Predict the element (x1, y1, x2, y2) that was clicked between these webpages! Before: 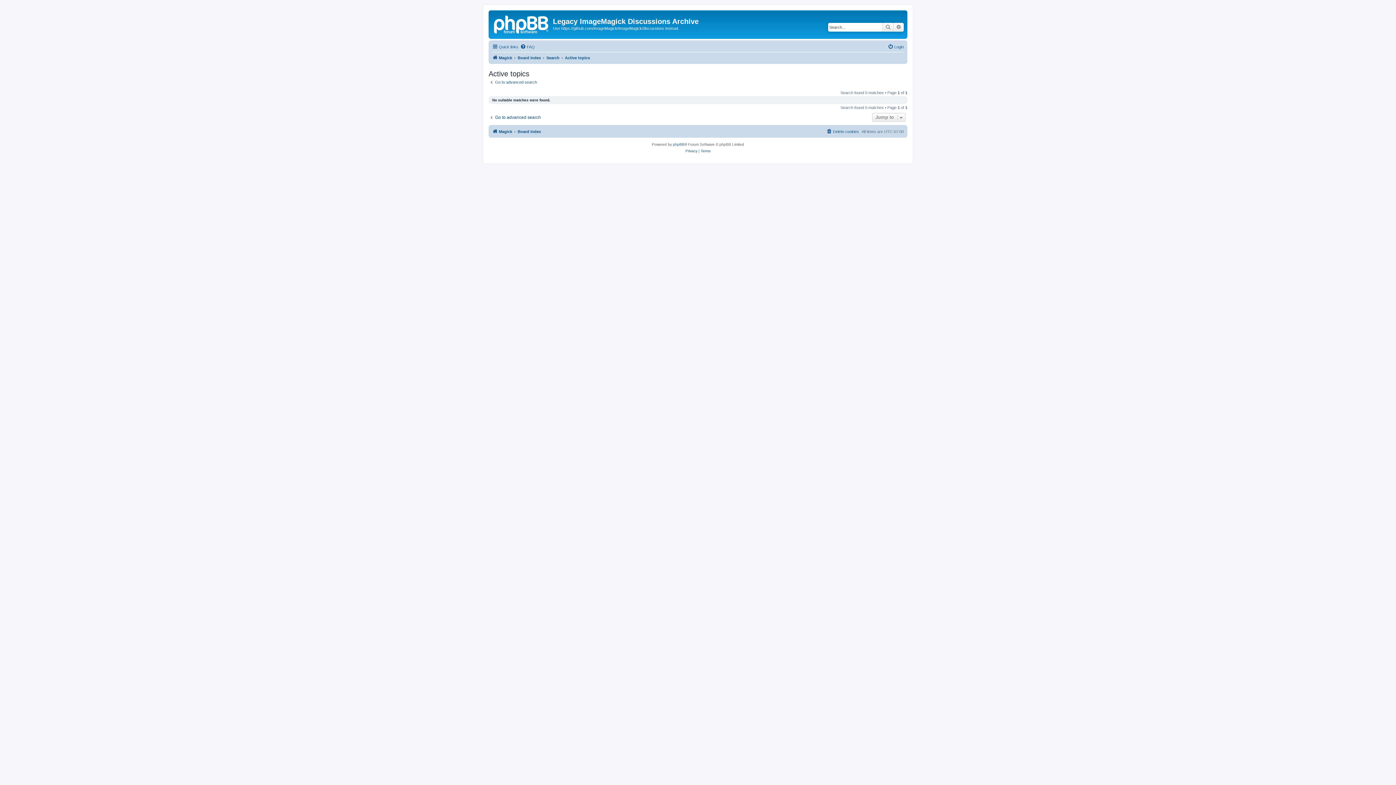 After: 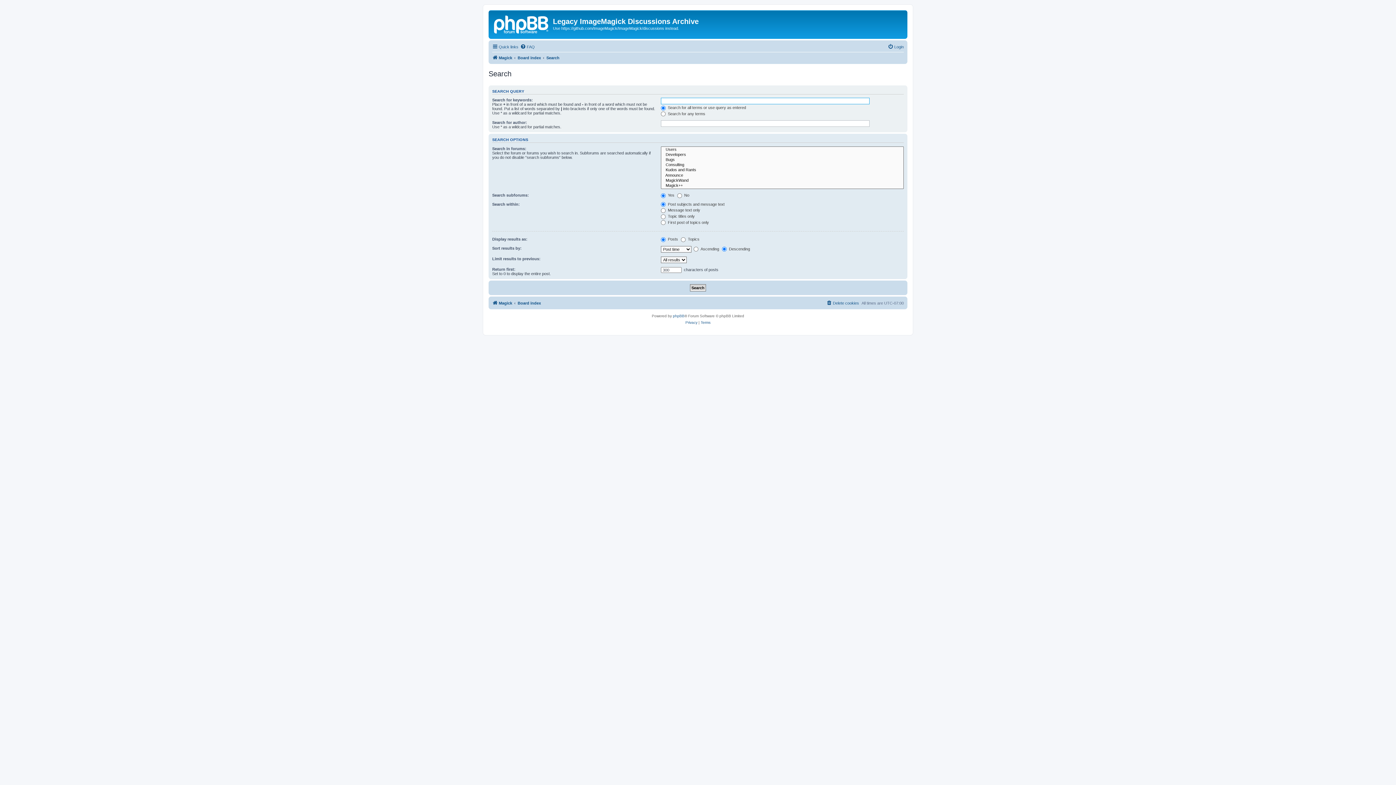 Action: label: Go to advanced search bbox: (488, 79, 537, 84)